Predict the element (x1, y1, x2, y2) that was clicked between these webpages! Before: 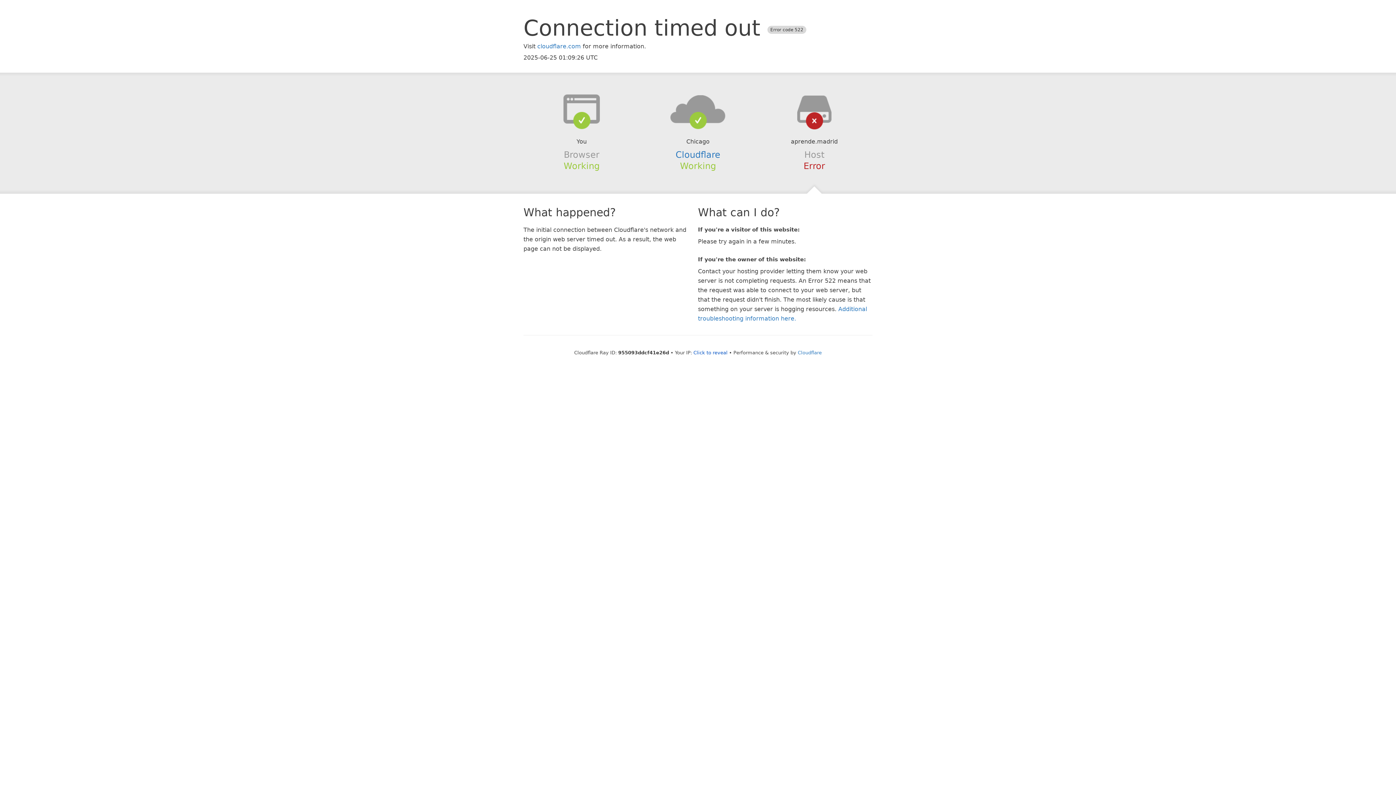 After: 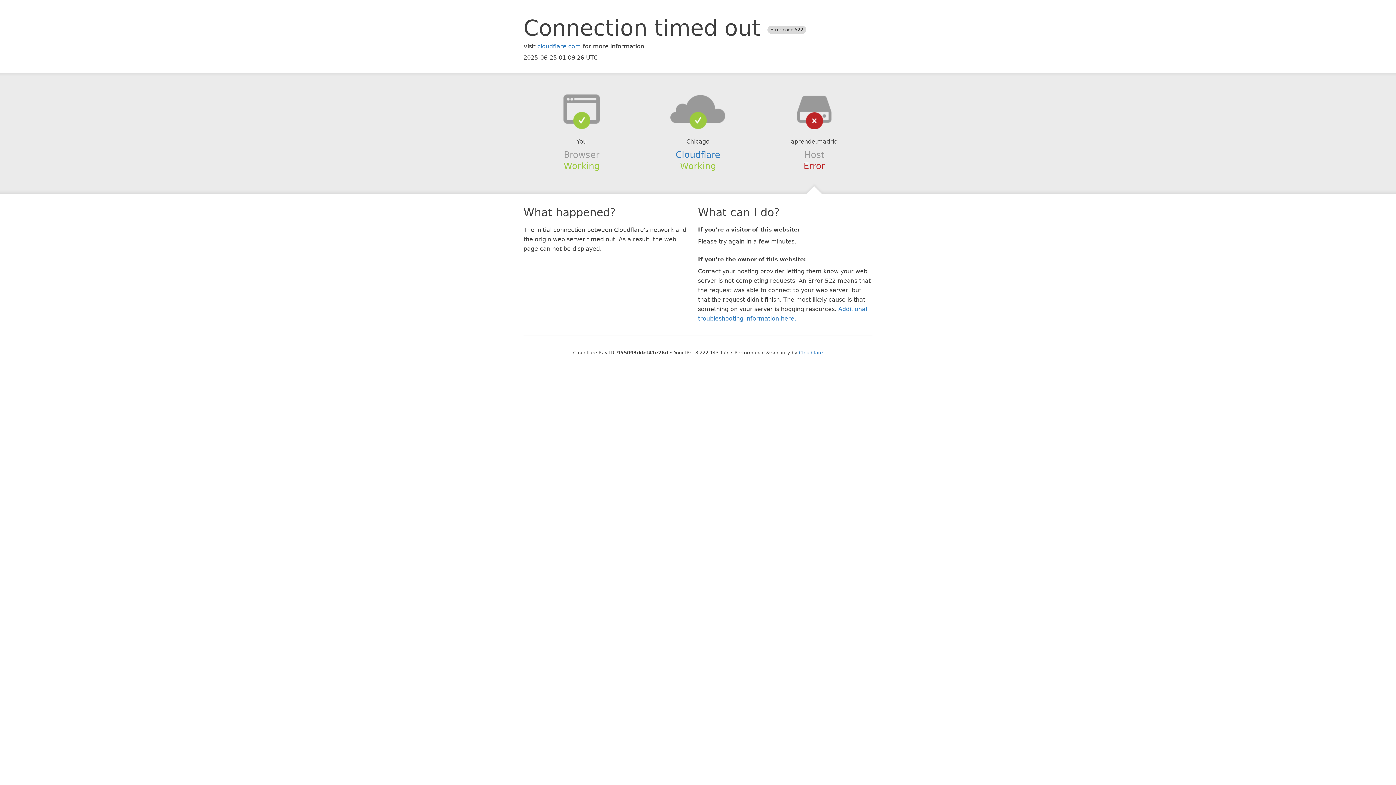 Action: bbox: (693, 350, 727, 355) label: Click to reveal